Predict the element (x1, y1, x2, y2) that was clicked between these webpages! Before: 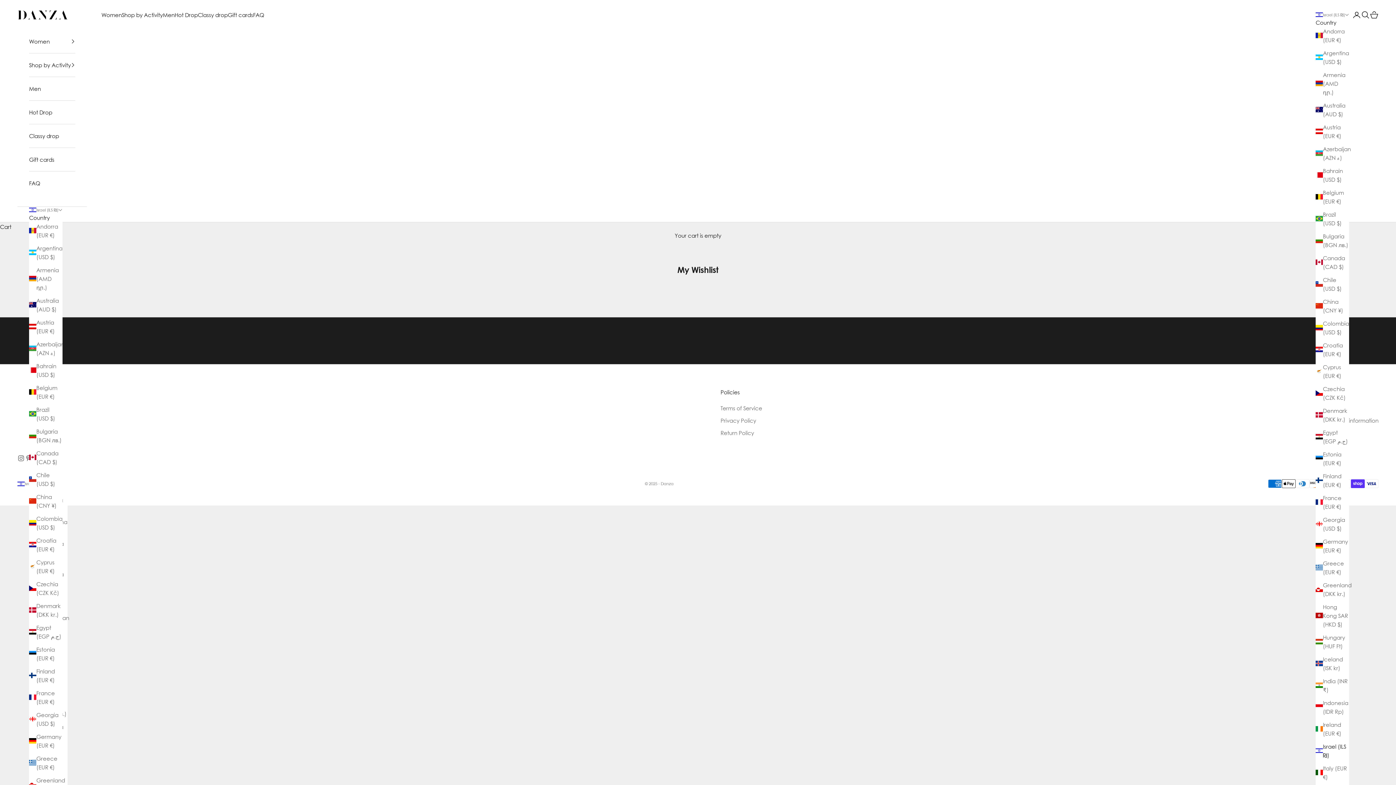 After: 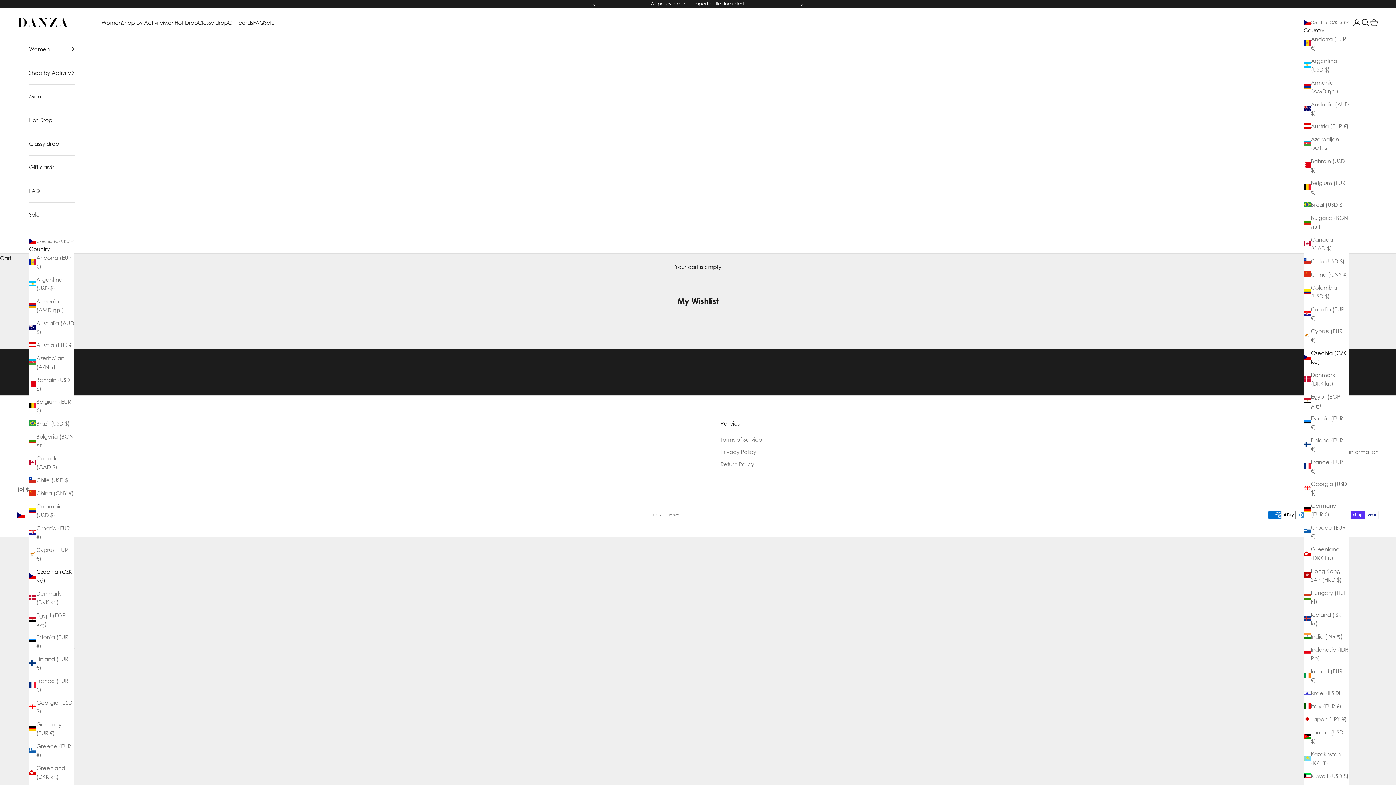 Action: bbox: (1316, 384, 1349, 402) label: Czechia (CZK Kč)